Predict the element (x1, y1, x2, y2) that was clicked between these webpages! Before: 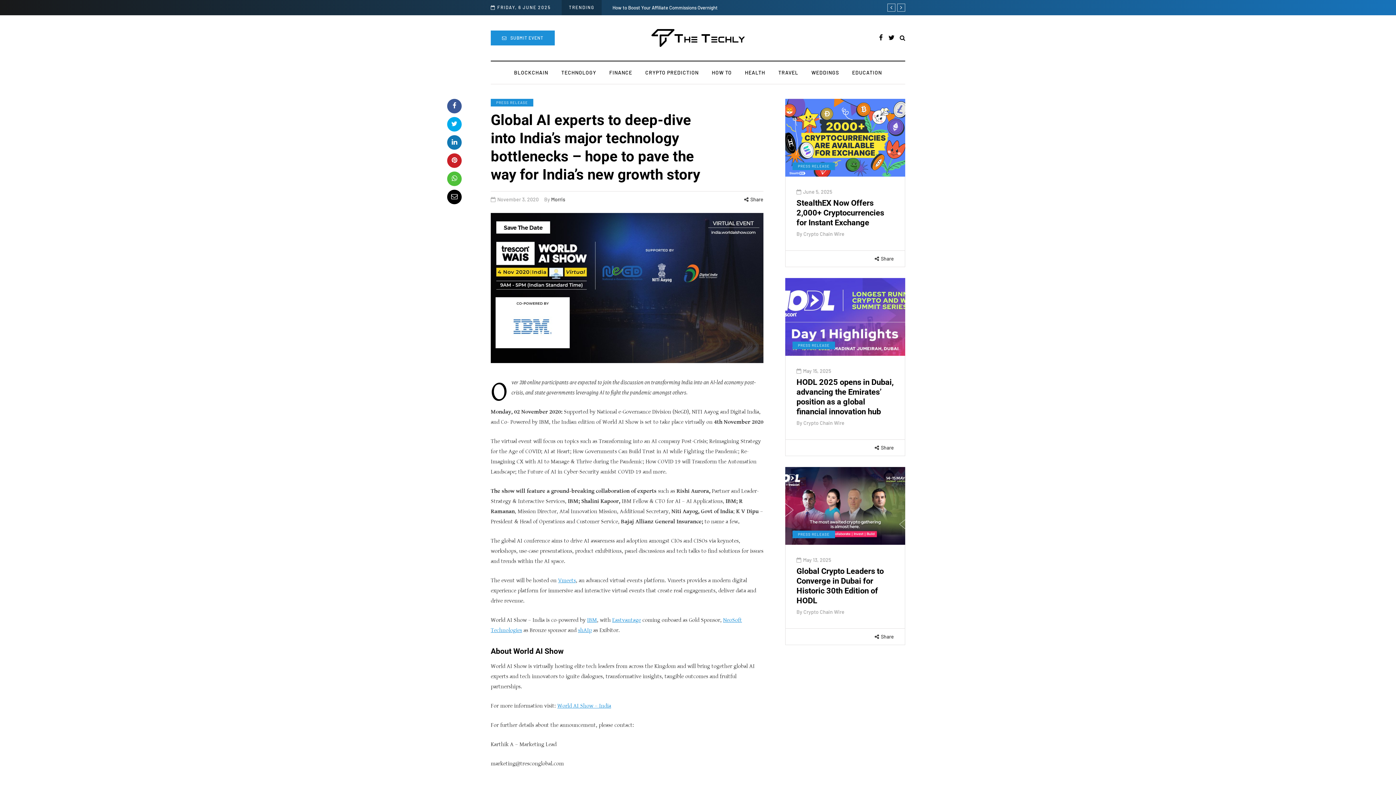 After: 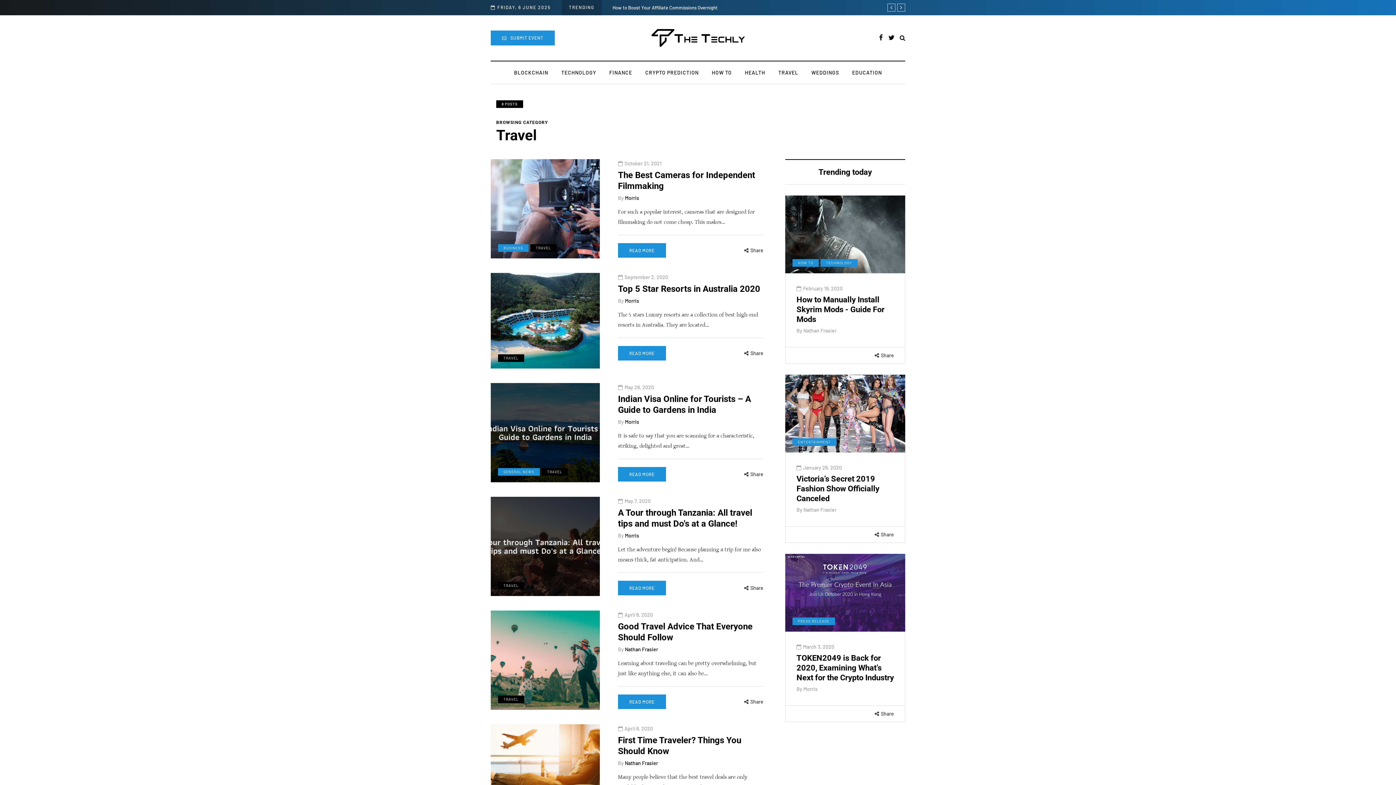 Action: bbox: (772, 68, 805, 76) label: TRAVEL